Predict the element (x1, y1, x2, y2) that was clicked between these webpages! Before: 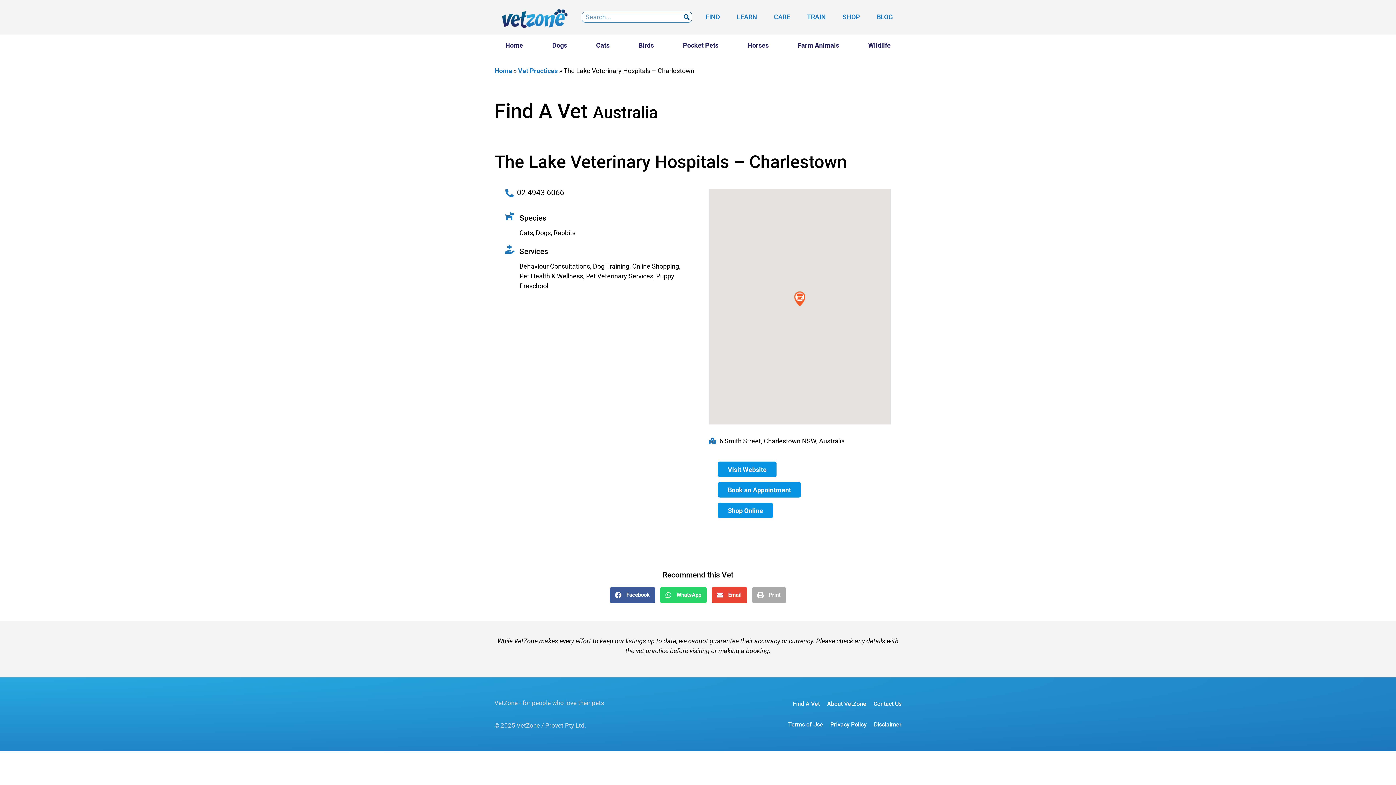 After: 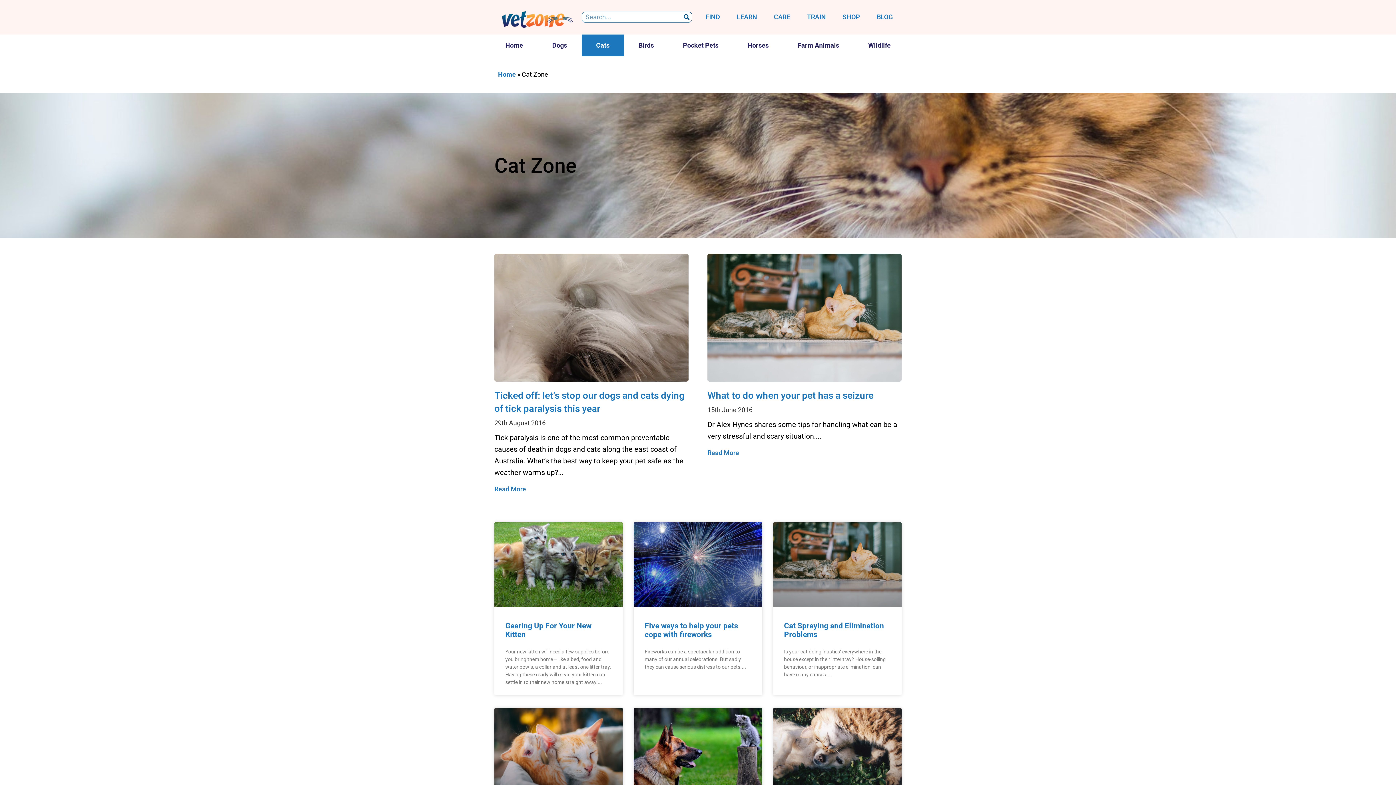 Action: label: Cats bbox: (581, 34, 624, 56)